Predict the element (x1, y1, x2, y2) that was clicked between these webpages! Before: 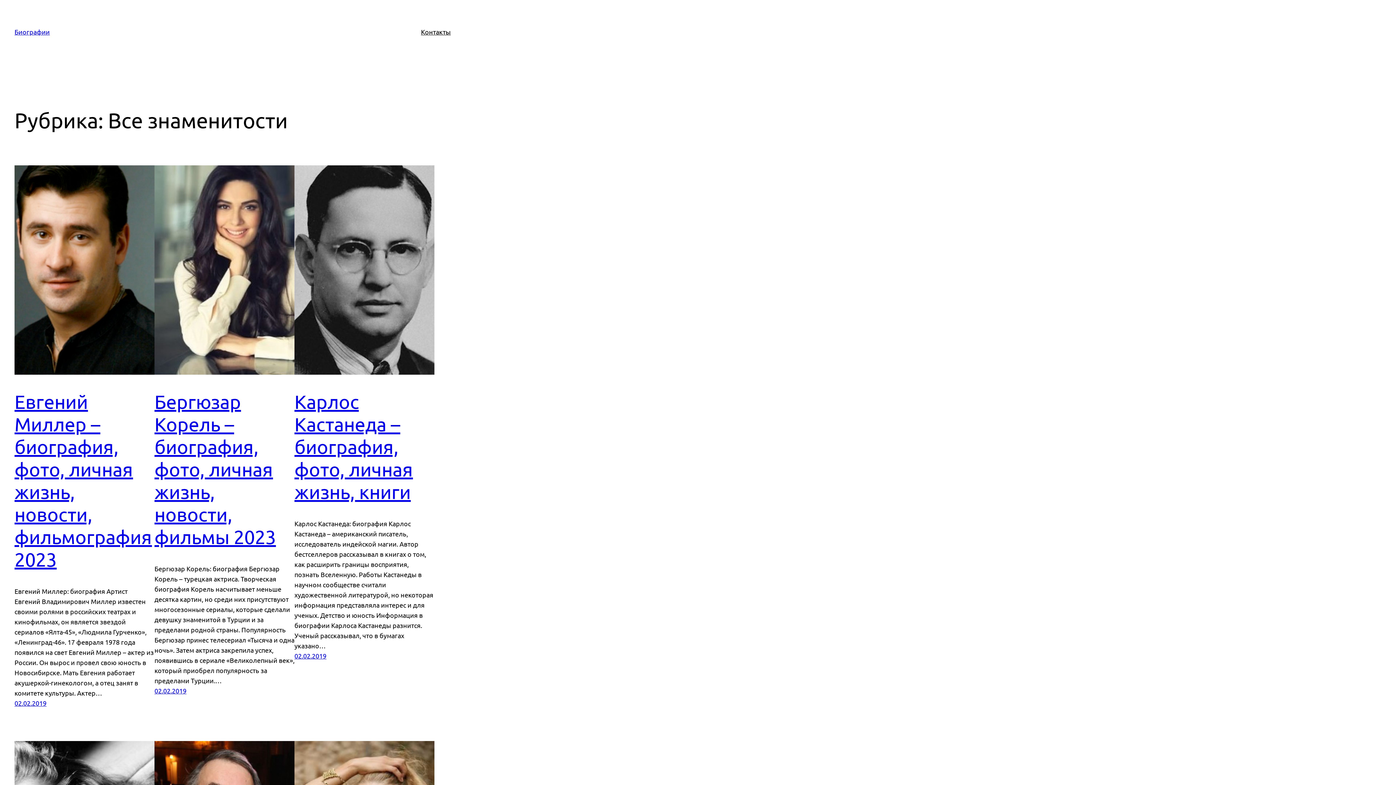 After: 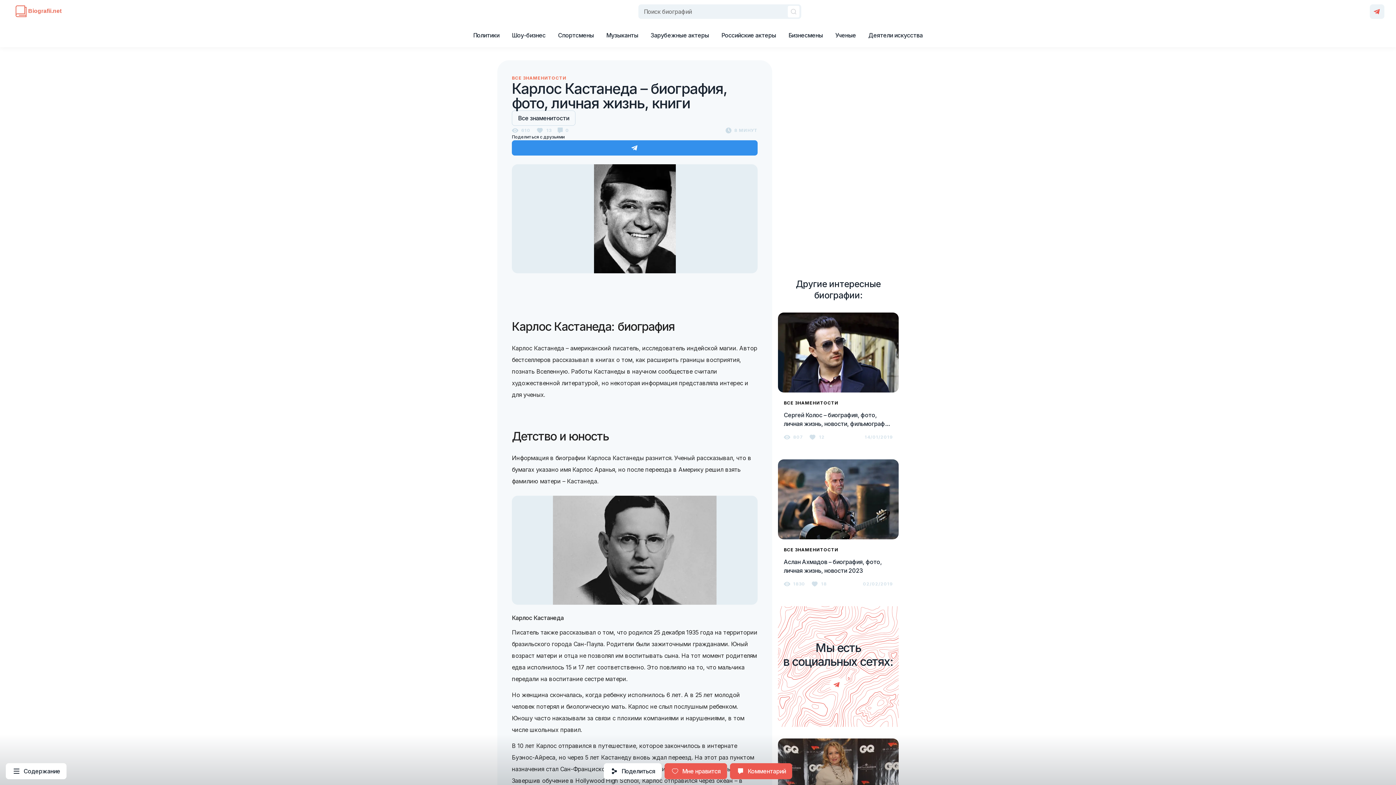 Action: label: Карлос Кастанеда – биография, фото, личная жизнь, книги bbox: (294, 390, 413, 502)